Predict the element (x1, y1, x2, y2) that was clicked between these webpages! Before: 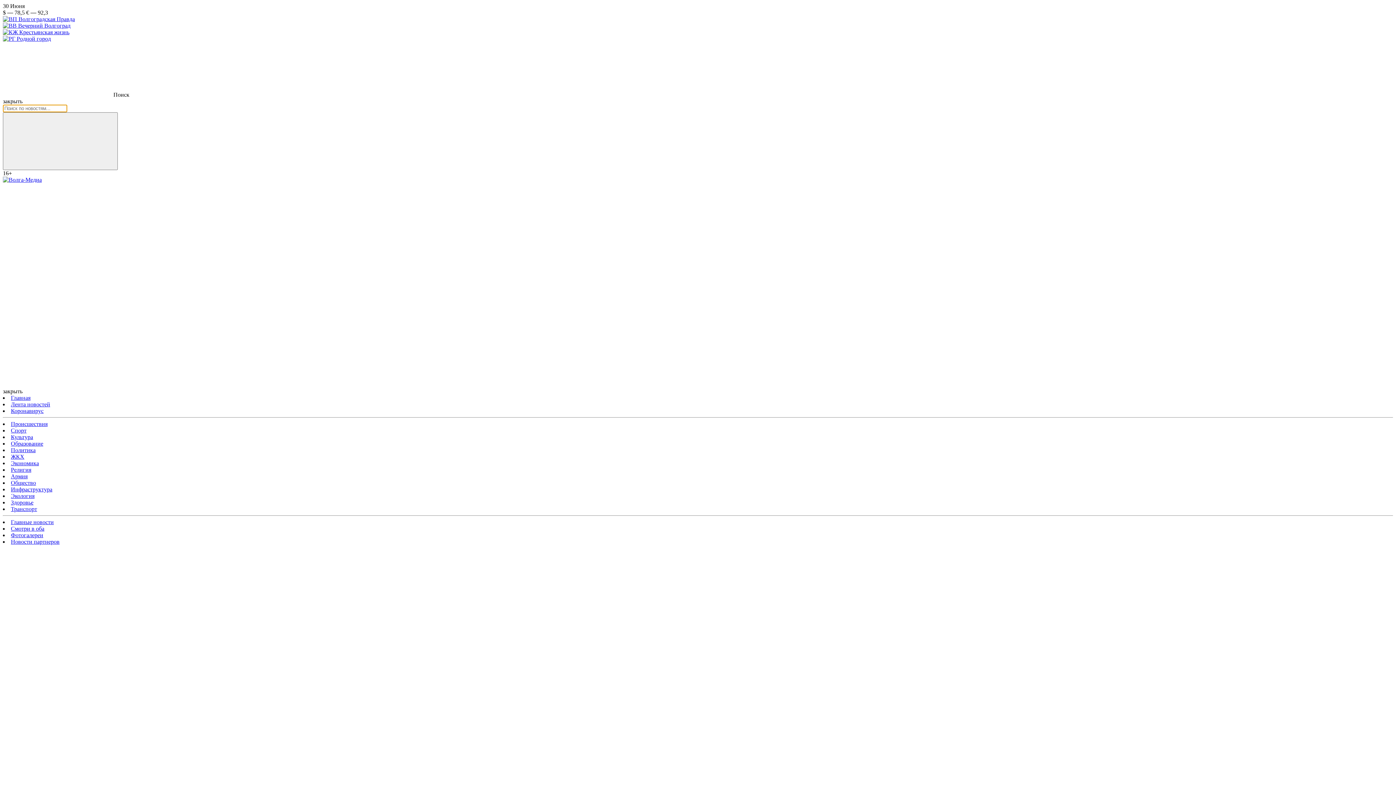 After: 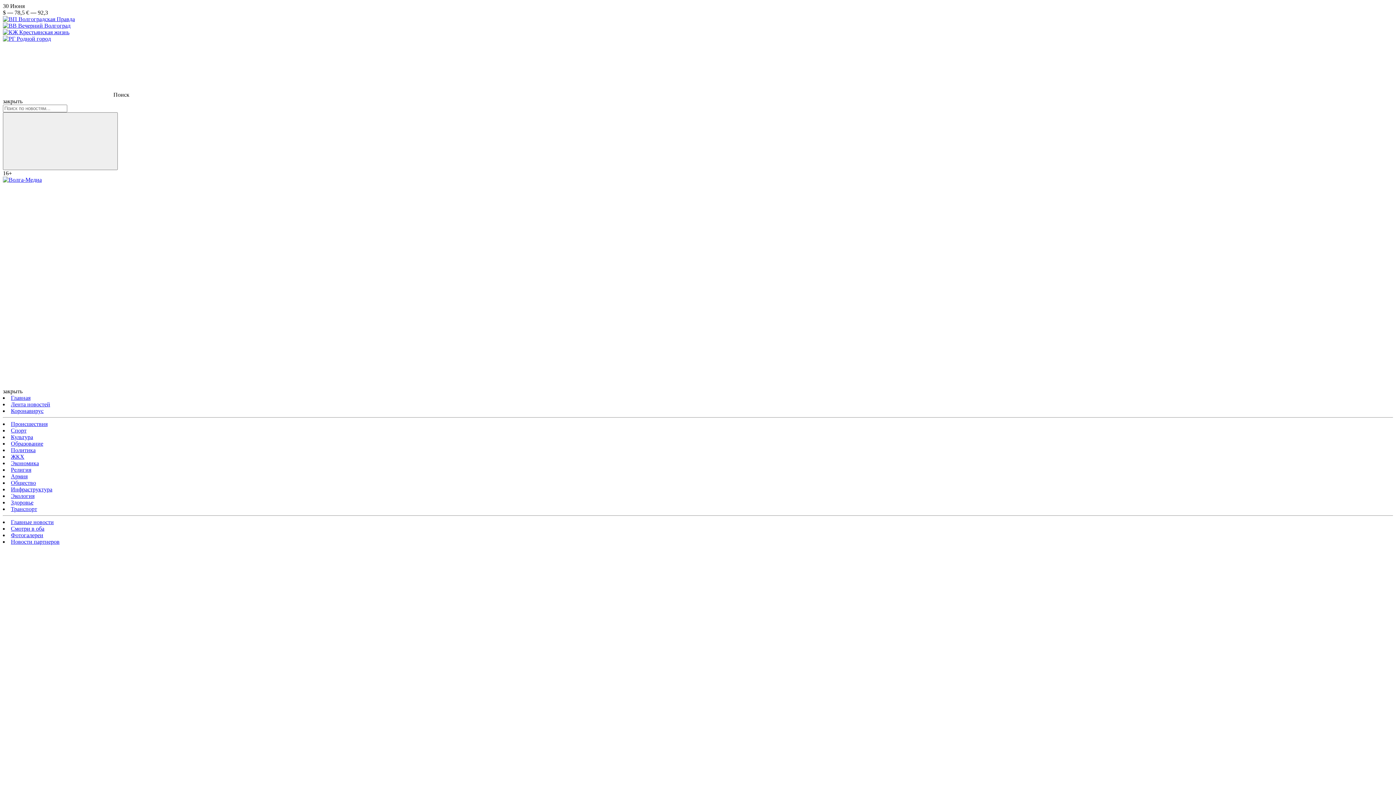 Action: label:  Крестьянская жизнь bbox: (2, 29, 69, 35)